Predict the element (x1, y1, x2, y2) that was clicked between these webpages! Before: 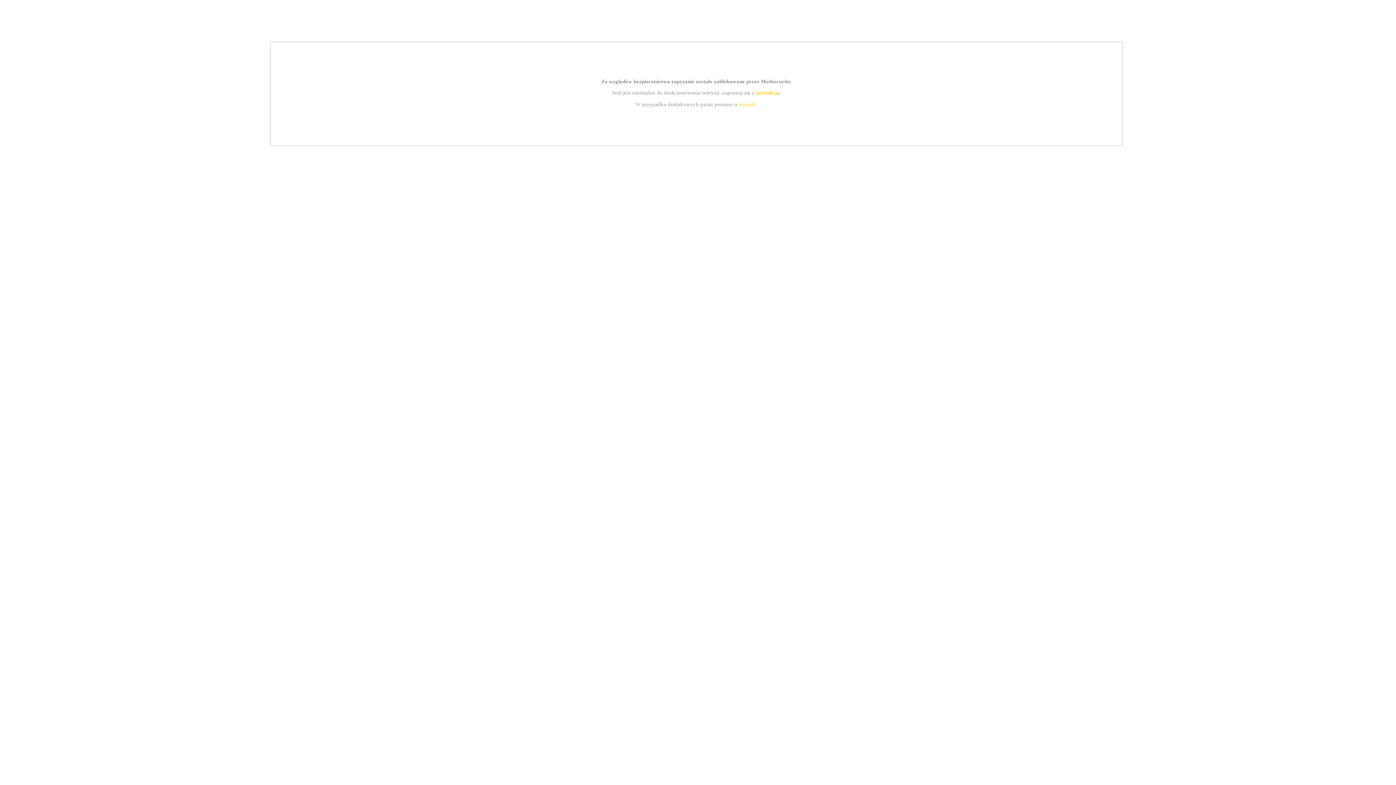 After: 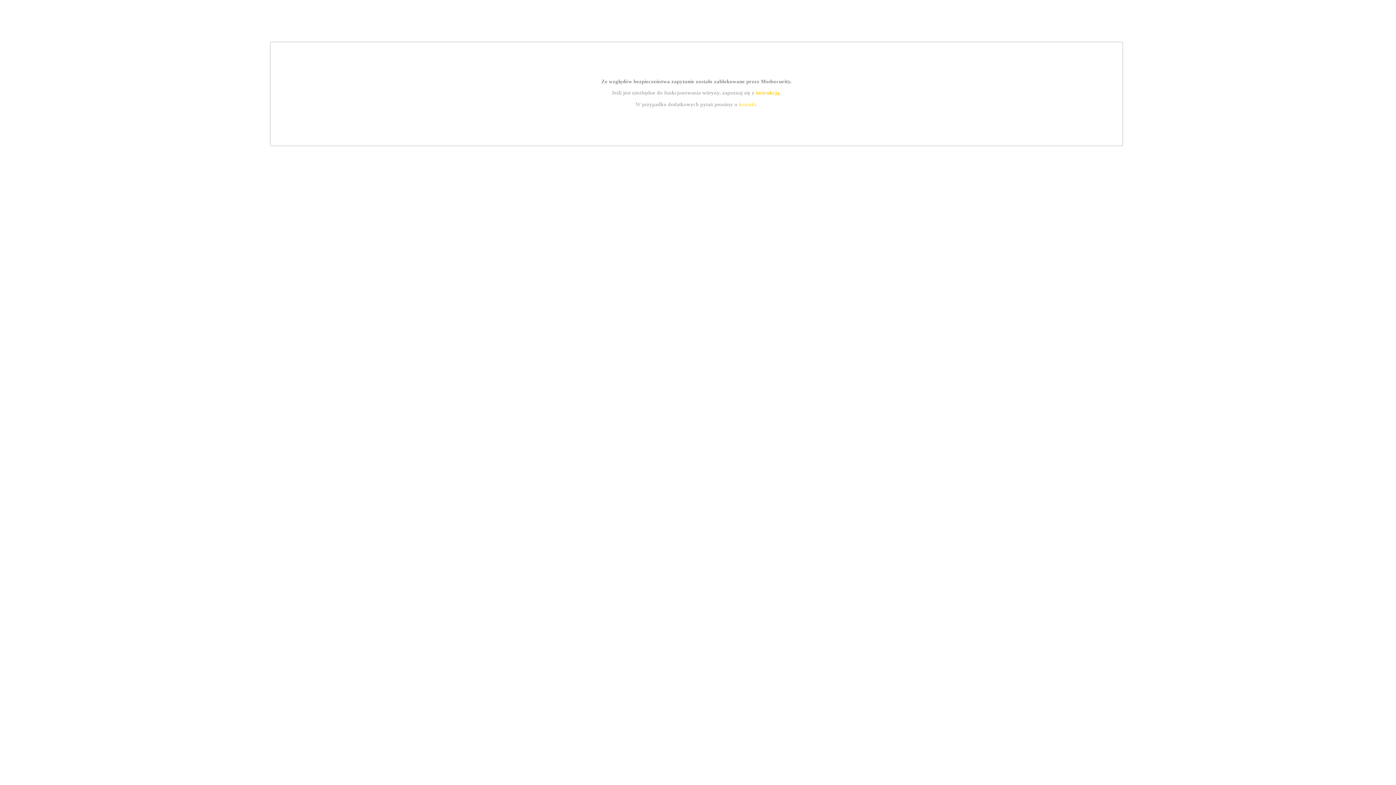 Action: bbox: (755, 89, 779, 95) label: instrukcją